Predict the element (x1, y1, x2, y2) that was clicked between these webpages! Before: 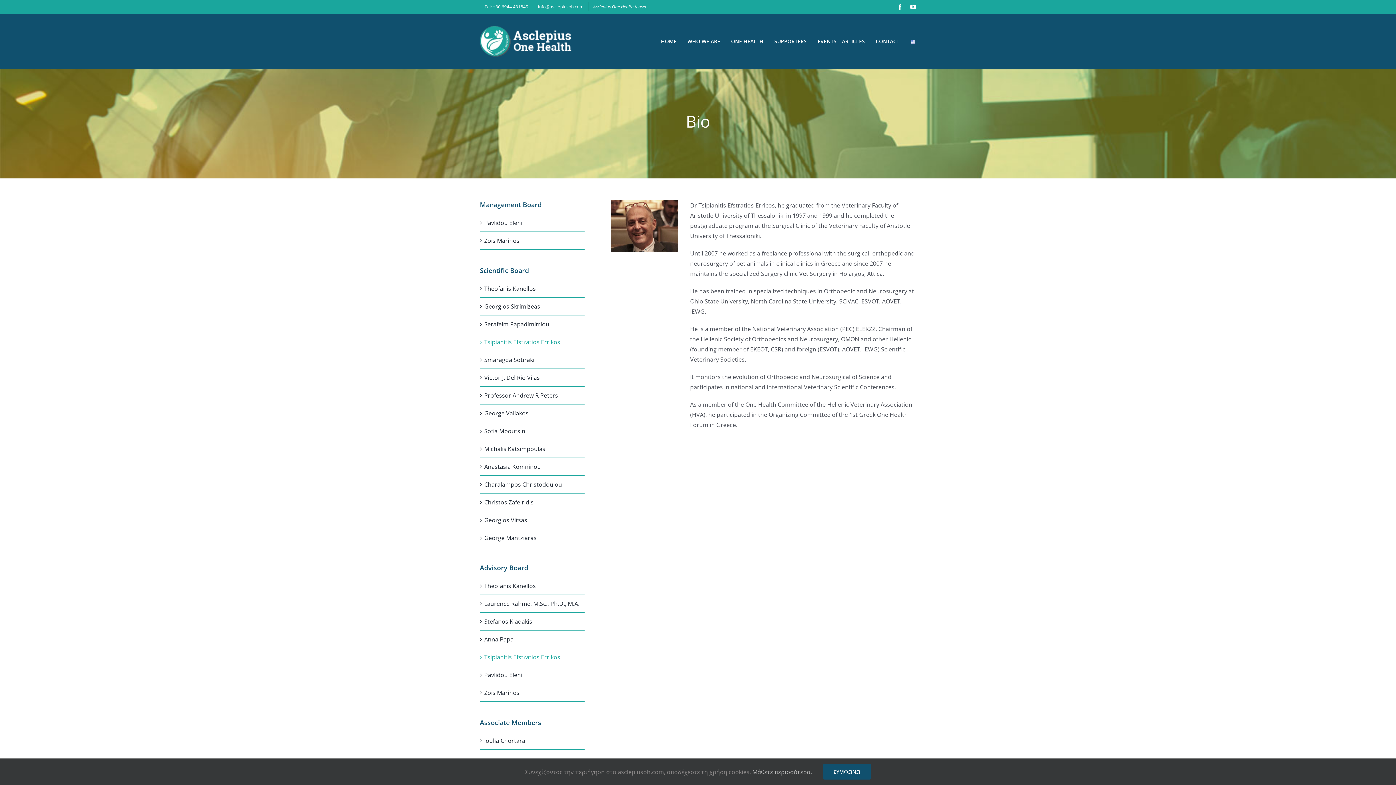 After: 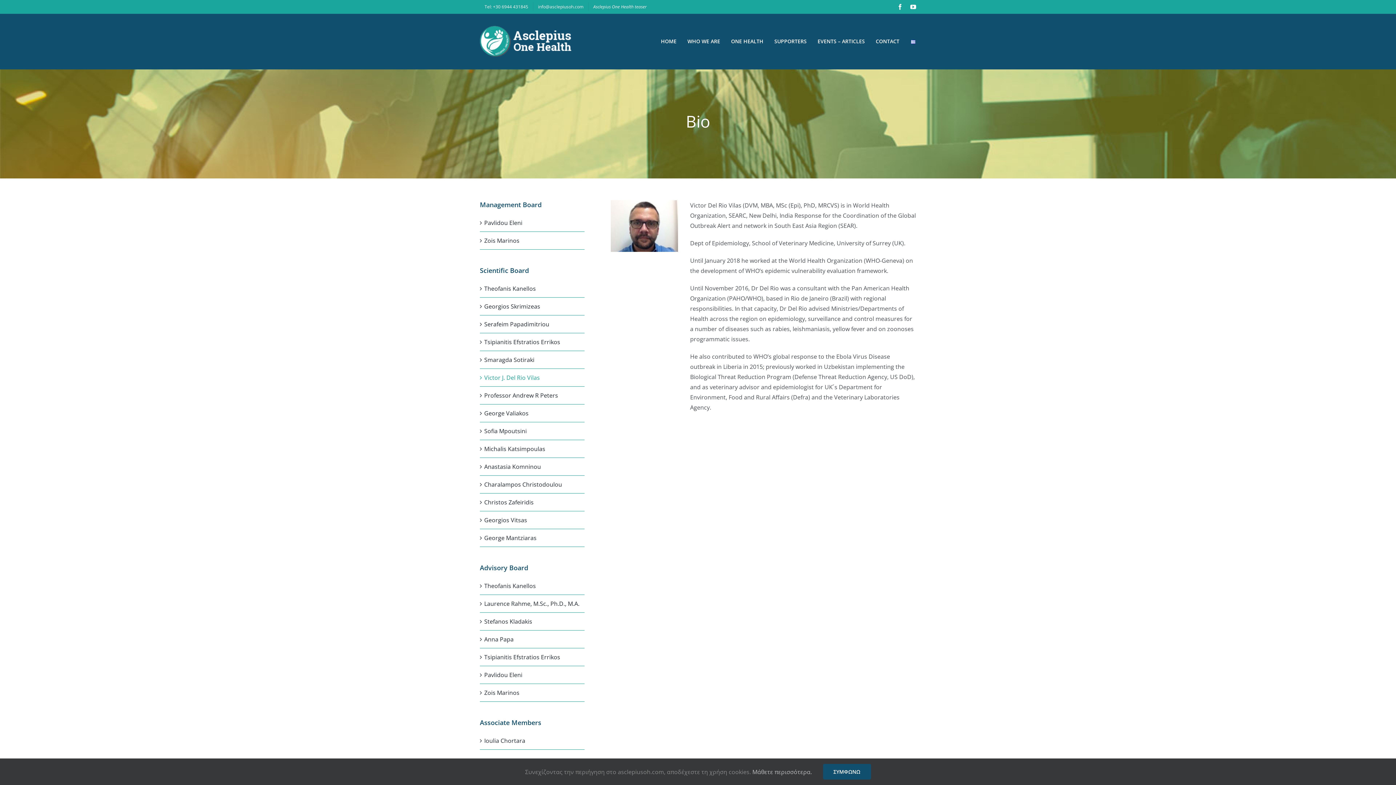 Action: label: Victor J. Del Rio Vilas bbox: (484, 373, 540, 381)